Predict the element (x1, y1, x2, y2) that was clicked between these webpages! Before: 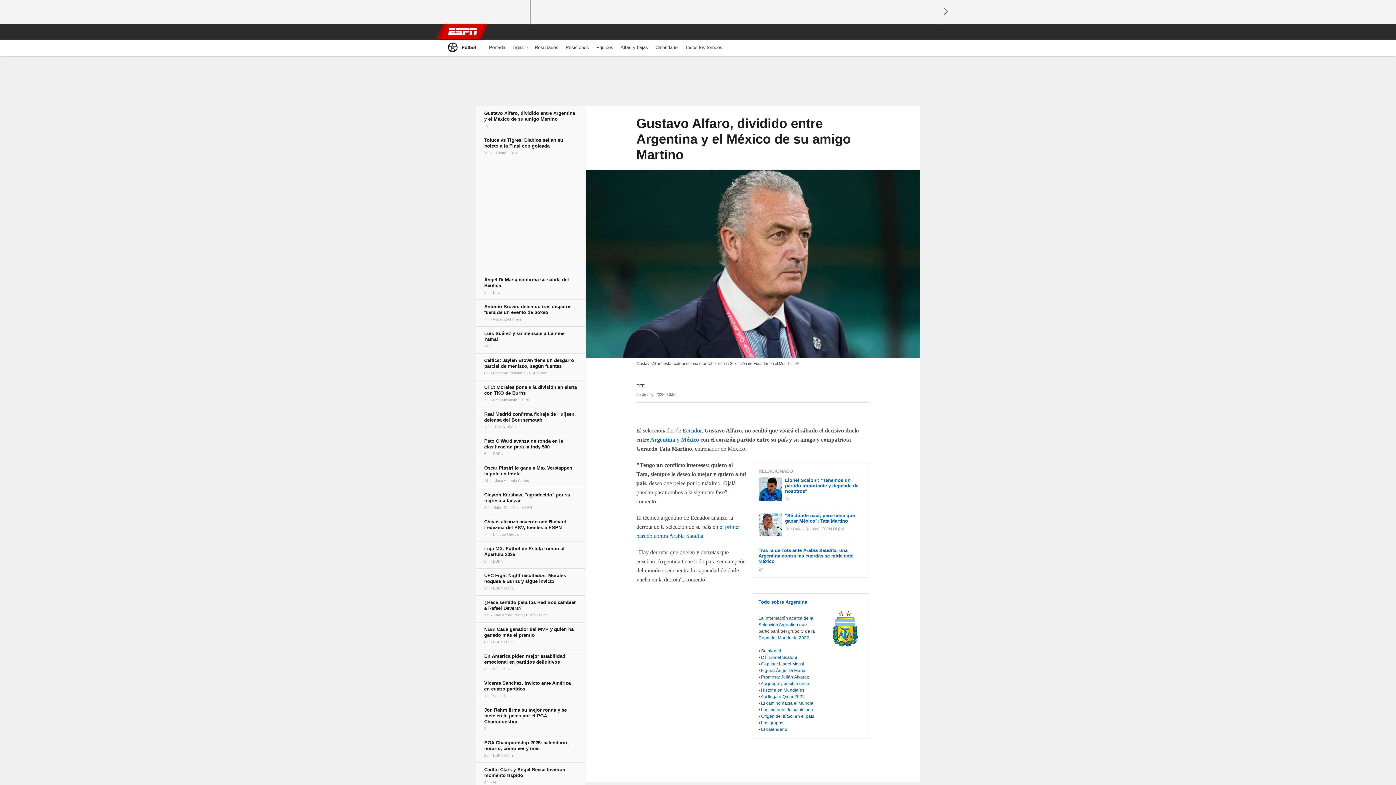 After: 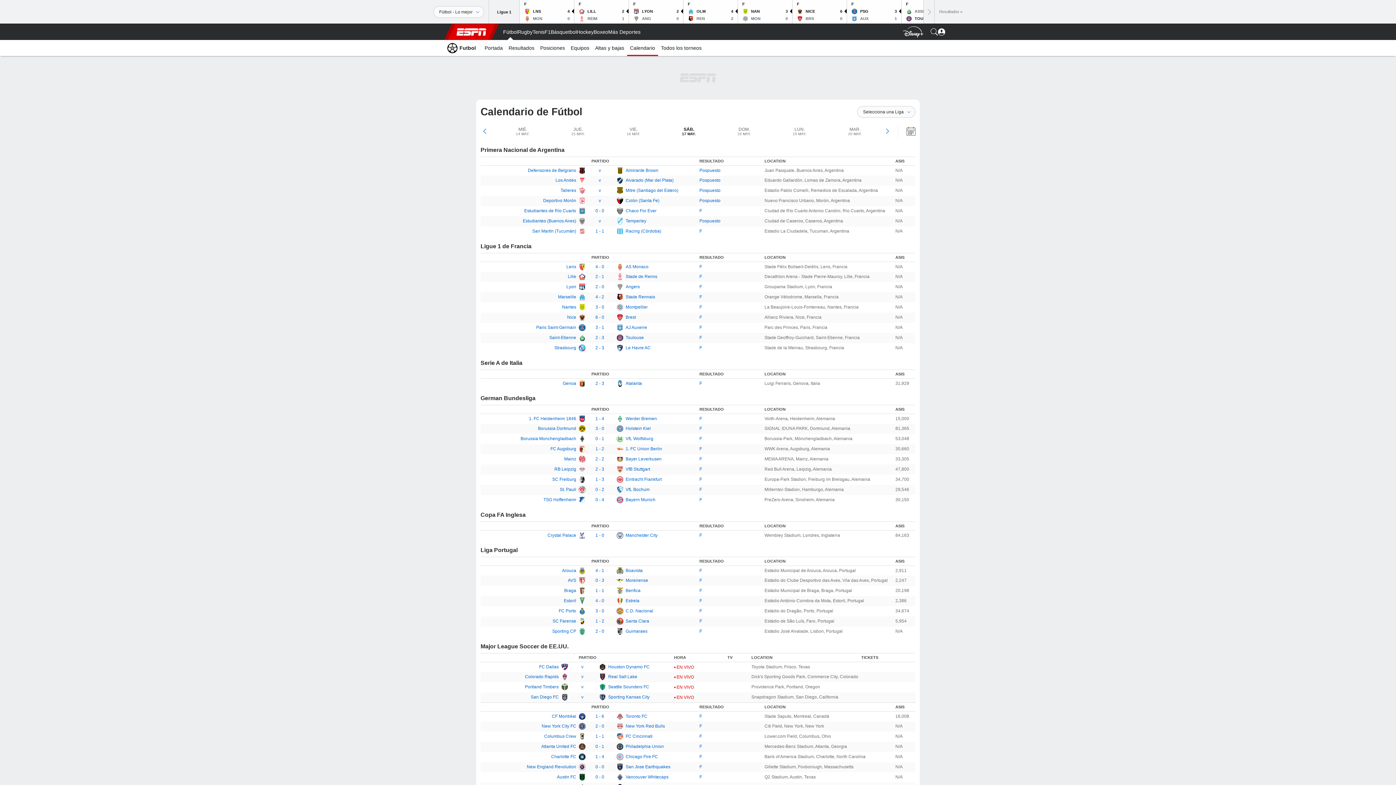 Action: bbox: (652, 39, 681, 55) label: Calendario